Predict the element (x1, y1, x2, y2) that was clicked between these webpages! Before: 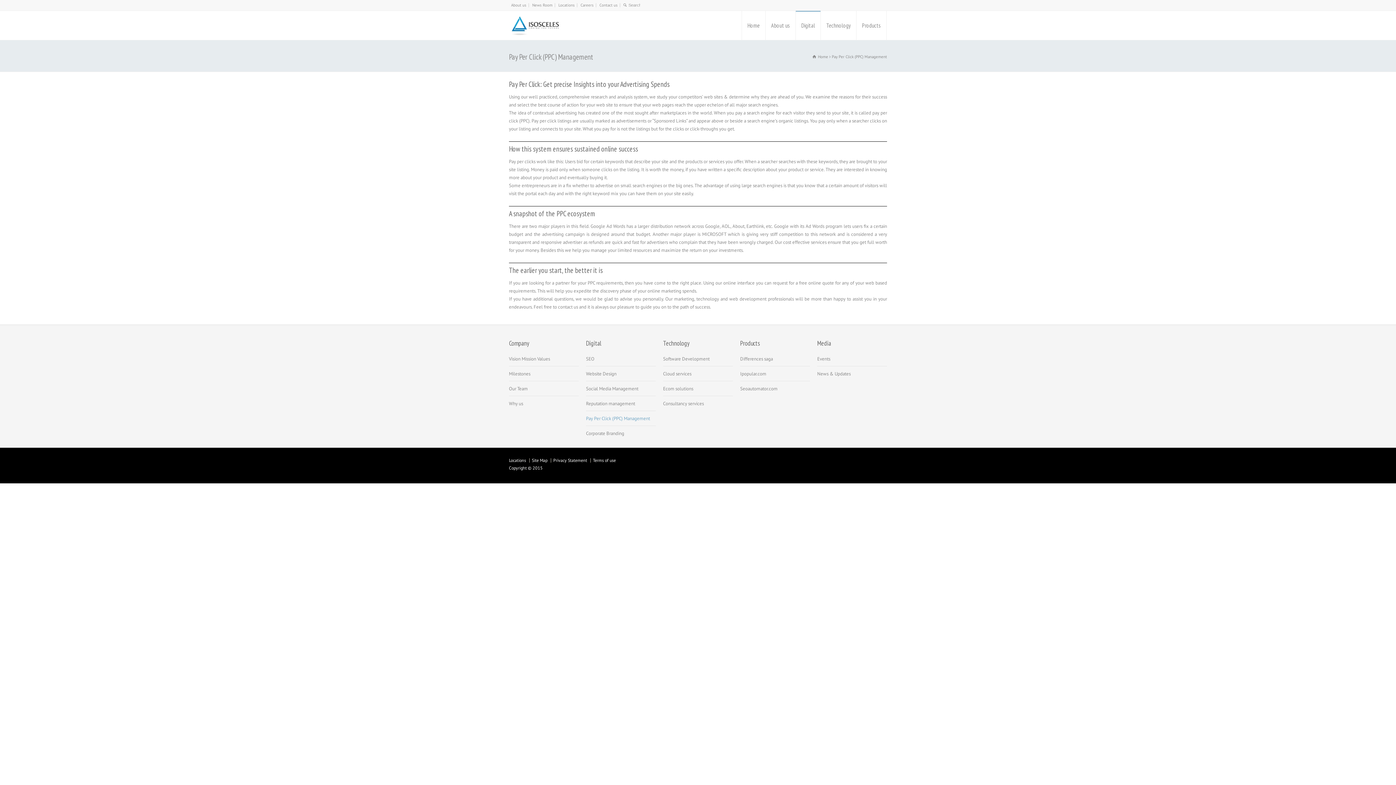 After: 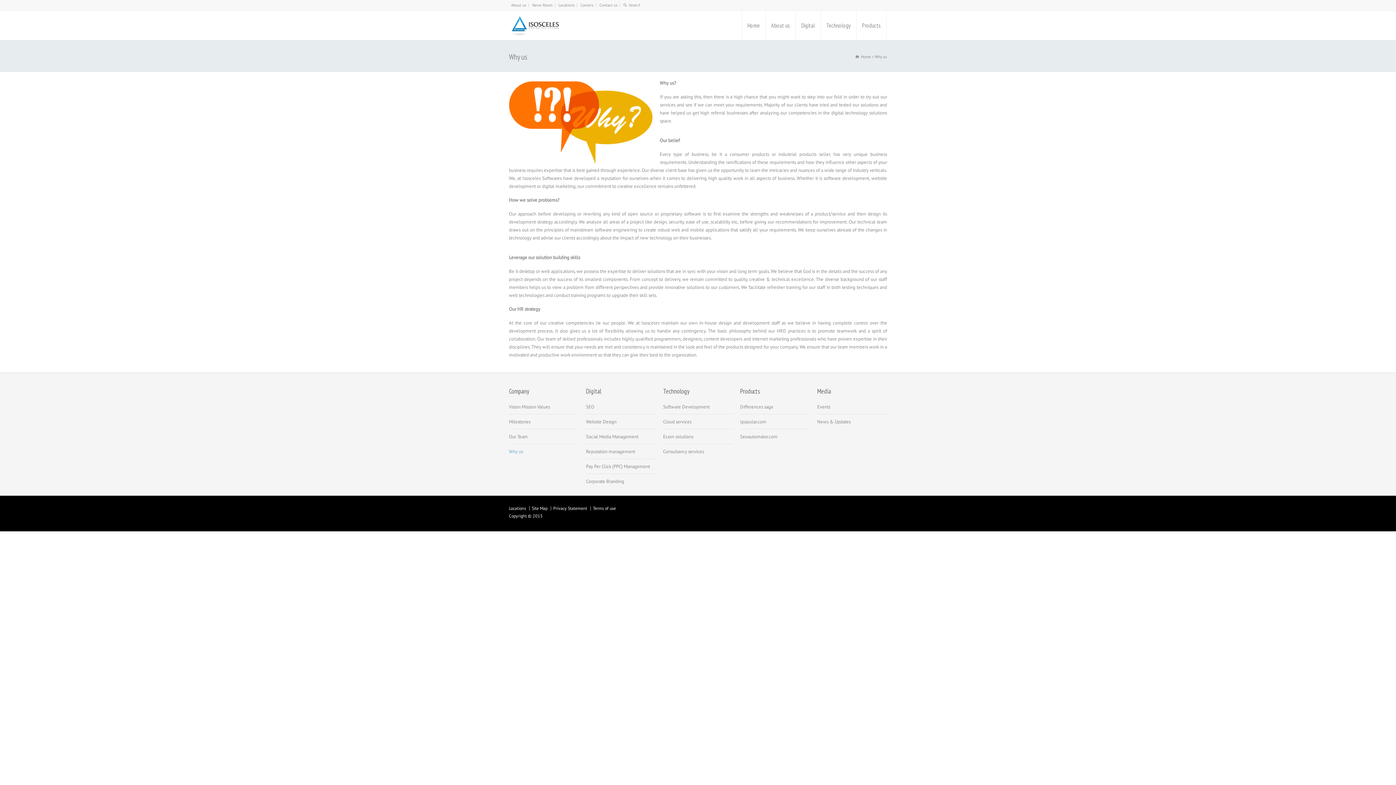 Action: label: Why us bbox: (509, 400, 523, 410)